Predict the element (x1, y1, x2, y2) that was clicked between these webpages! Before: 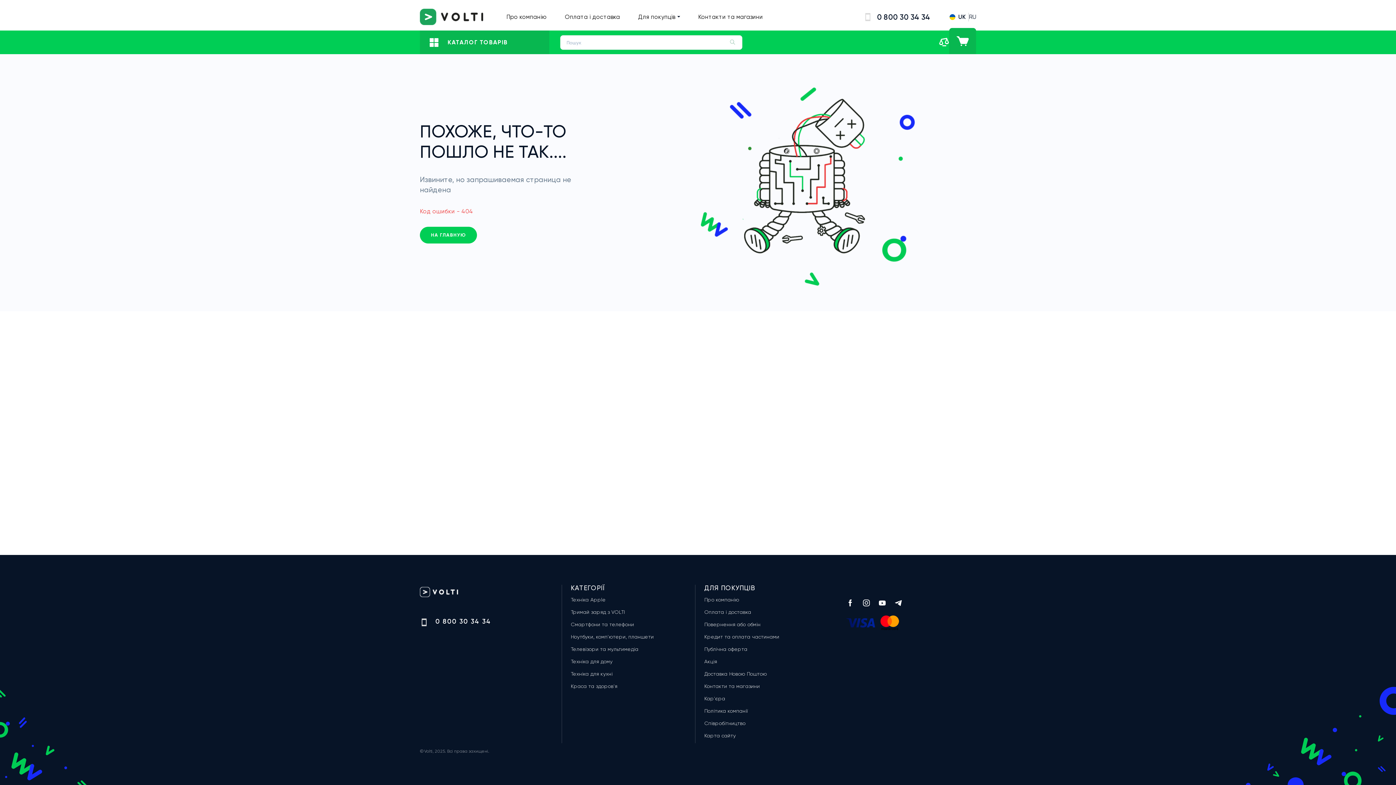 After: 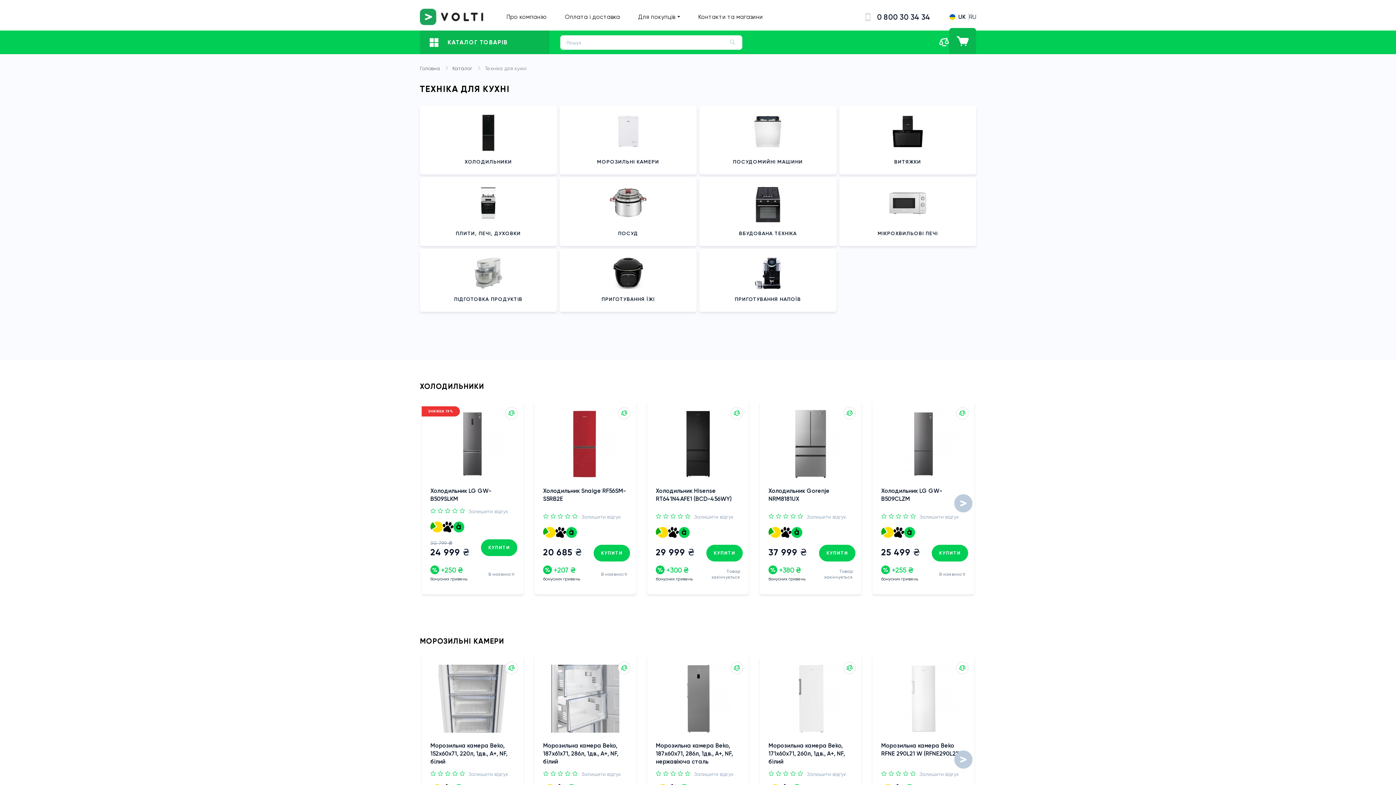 Action: bbox: (570, 670, 612, 677) label: Техніка для кухні